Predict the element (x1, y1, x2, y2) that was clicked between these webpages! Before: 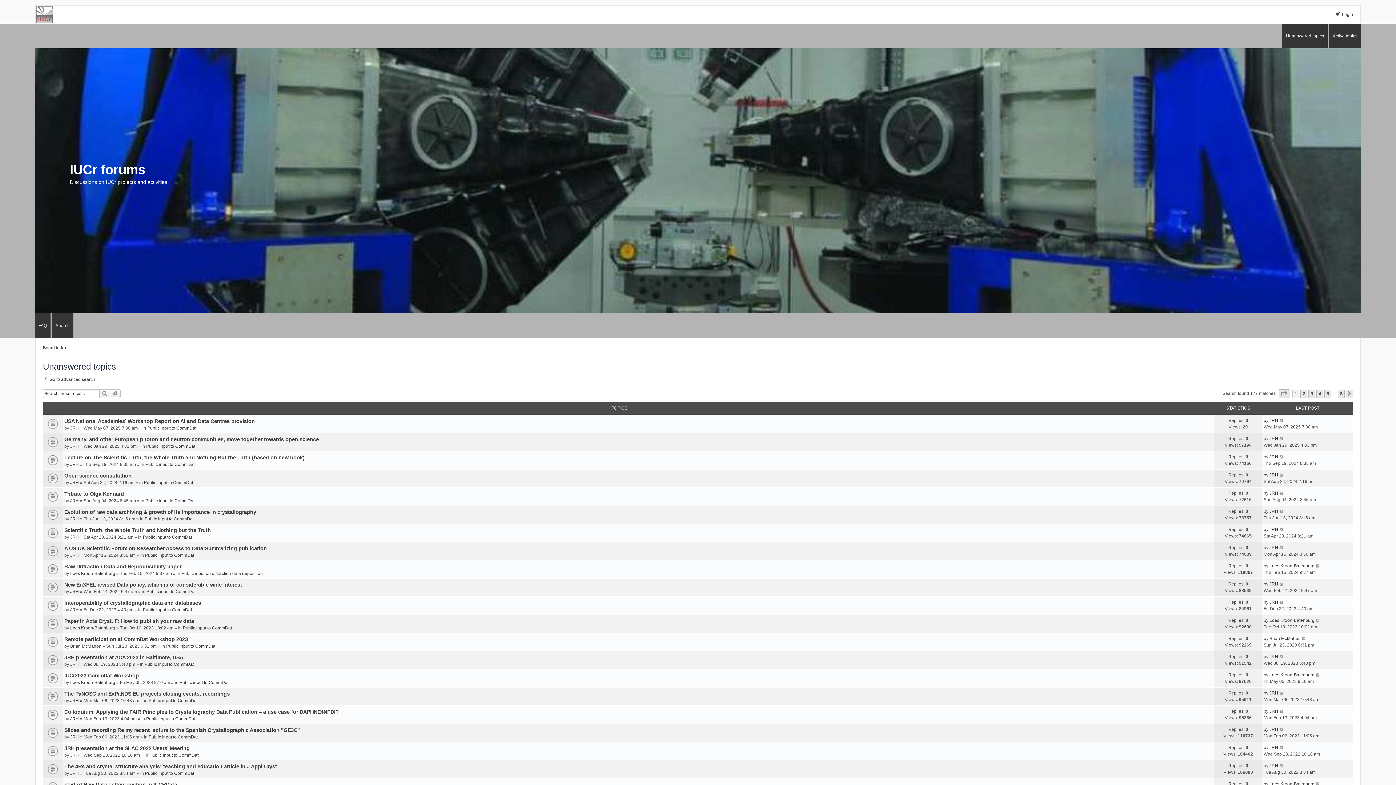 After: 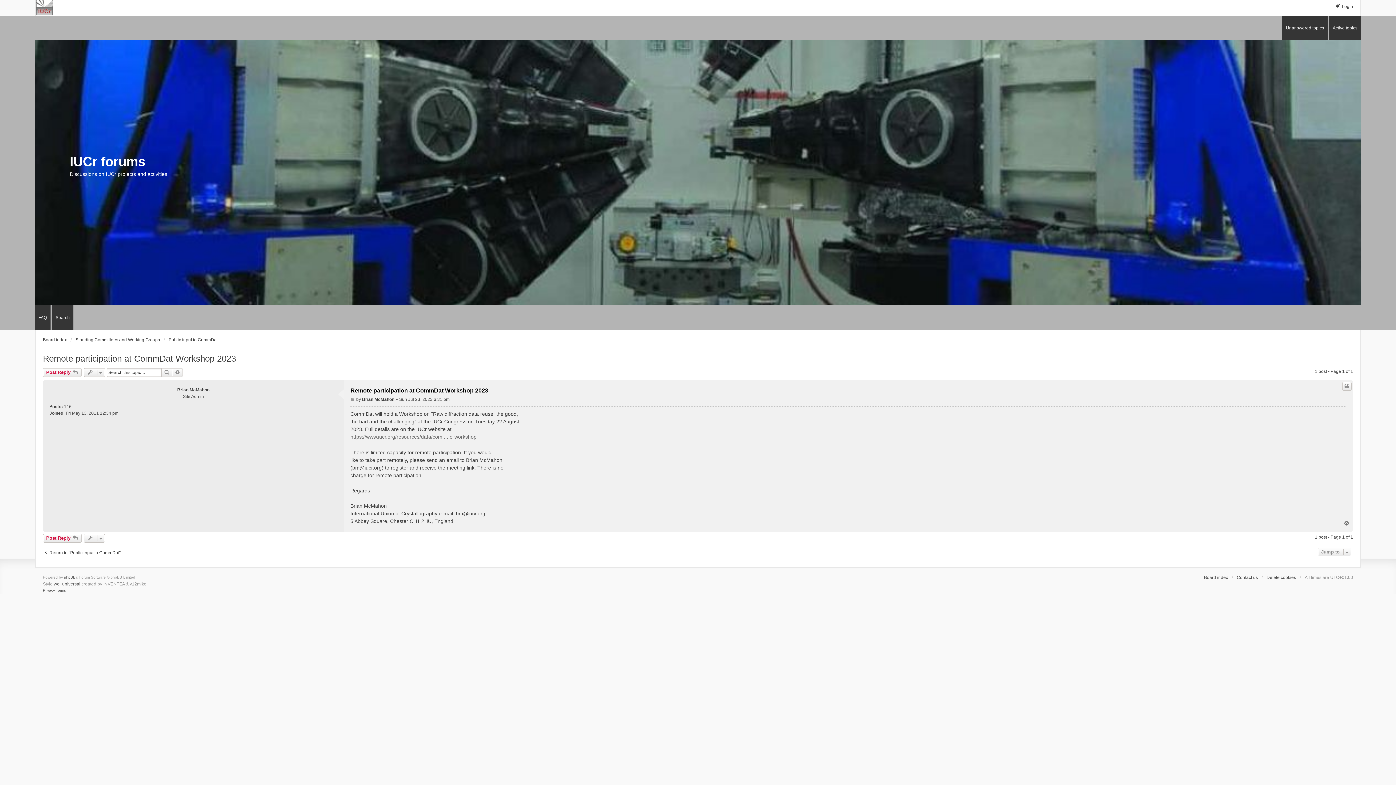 Action: bbox: (1302, 635, 1306, 642)